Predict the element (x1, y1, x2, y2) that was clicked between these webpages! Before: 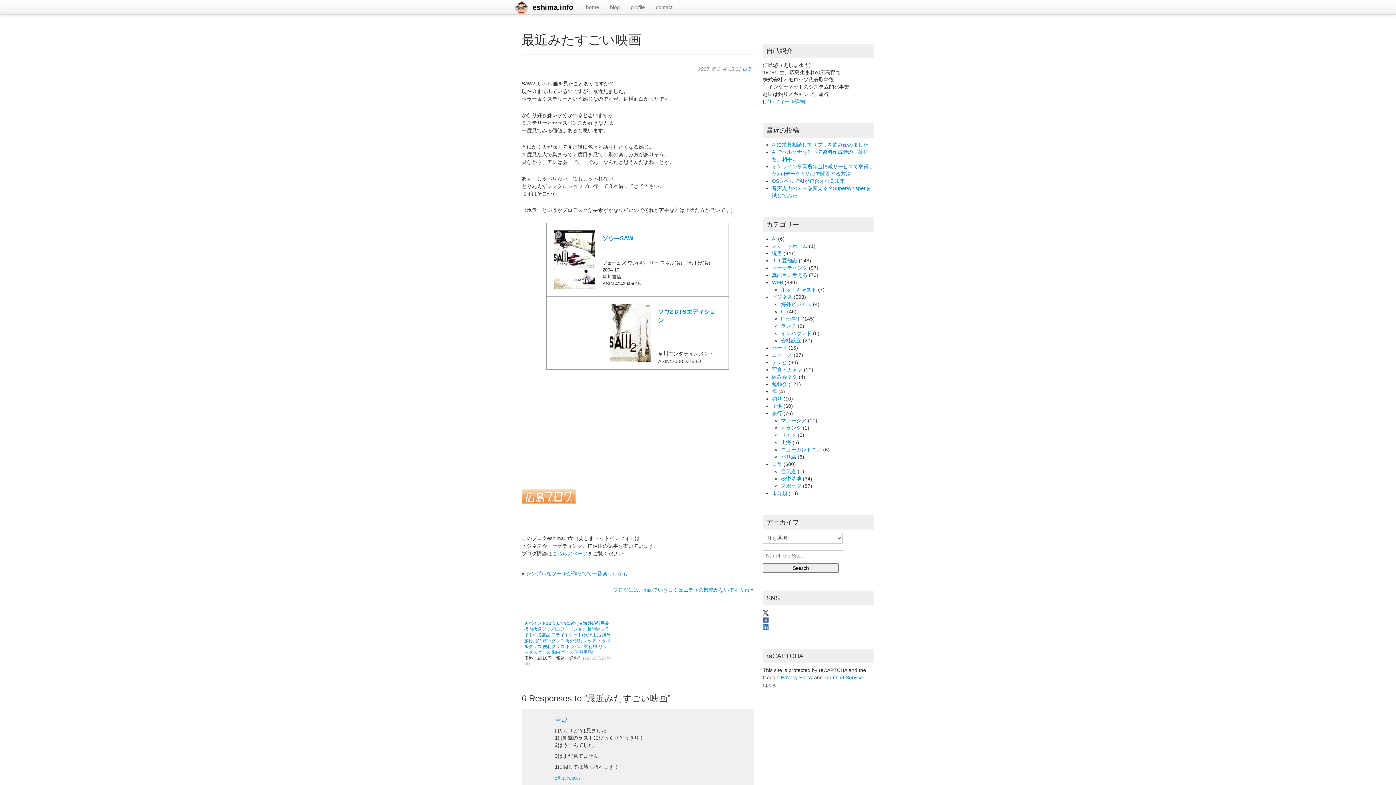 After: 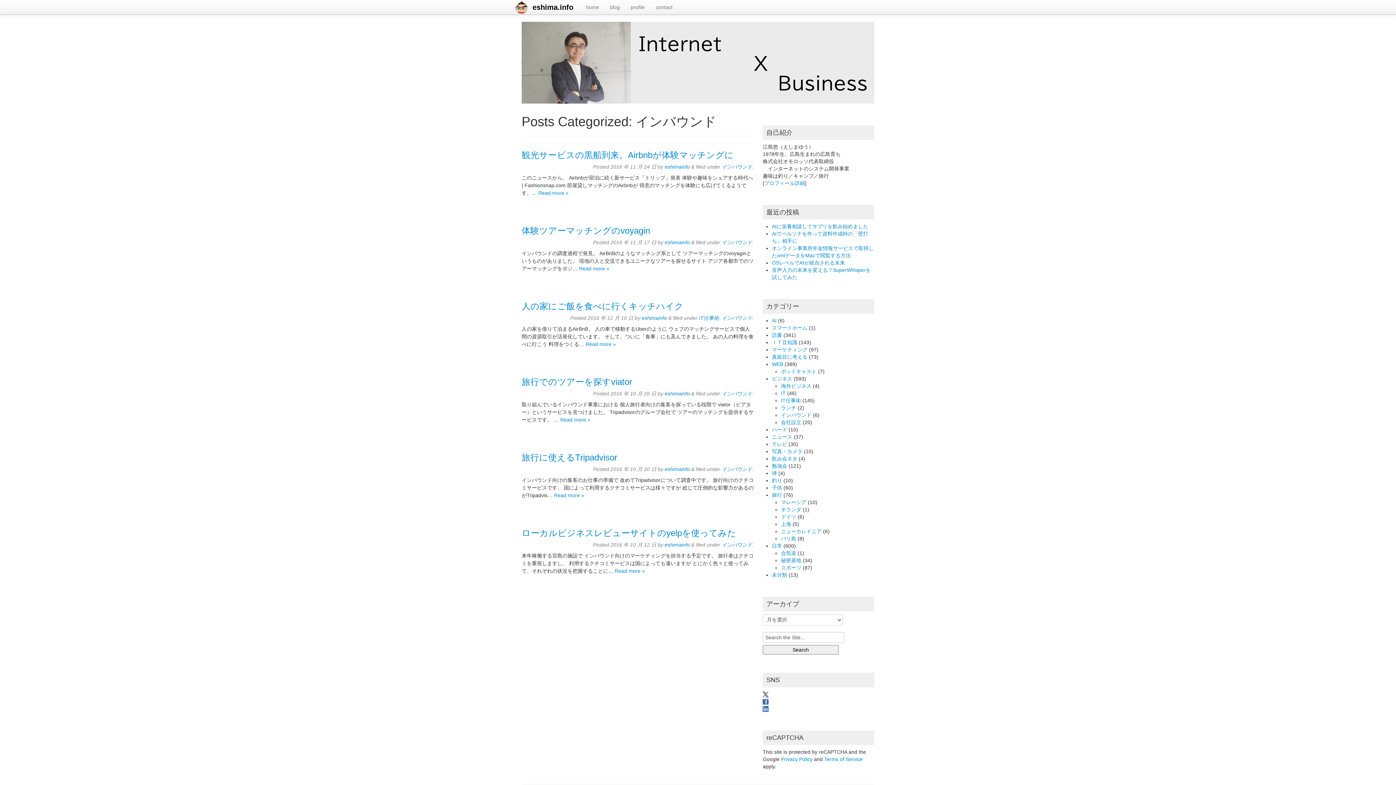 Action: label: インバウンド bbox: (781, 330, 811, 336)